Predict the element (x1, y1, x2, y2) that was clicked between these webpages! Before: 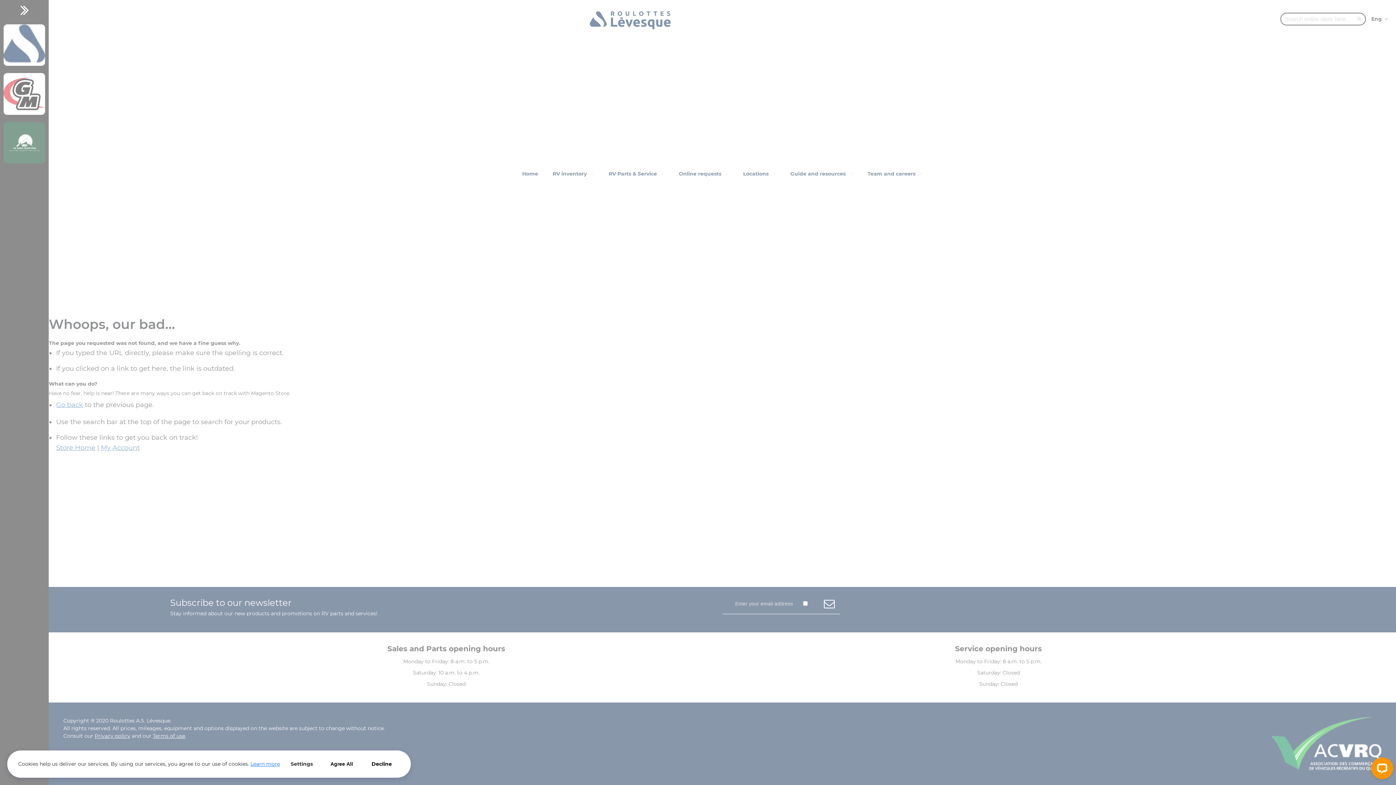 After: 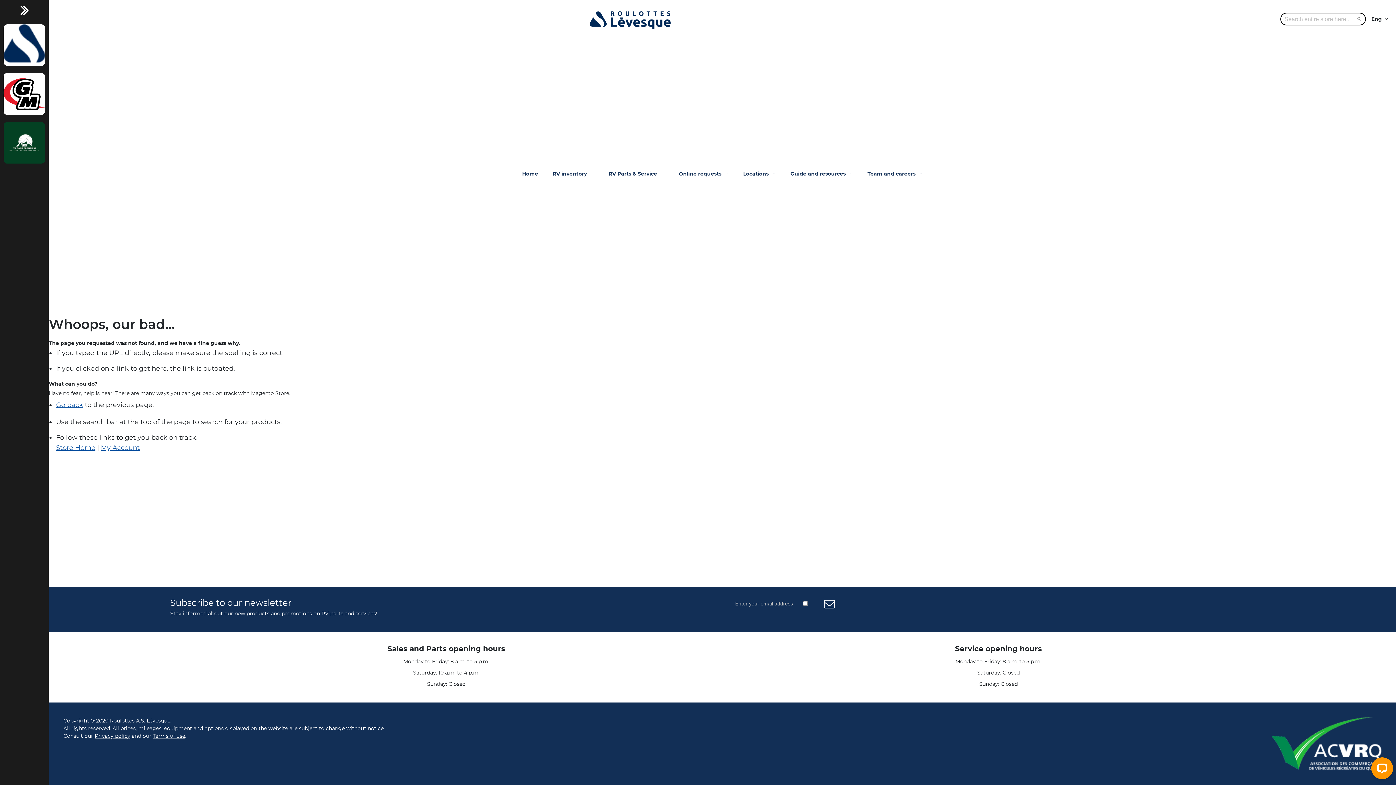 Action: label: Decline bbox: (363, 758, 400, 770)